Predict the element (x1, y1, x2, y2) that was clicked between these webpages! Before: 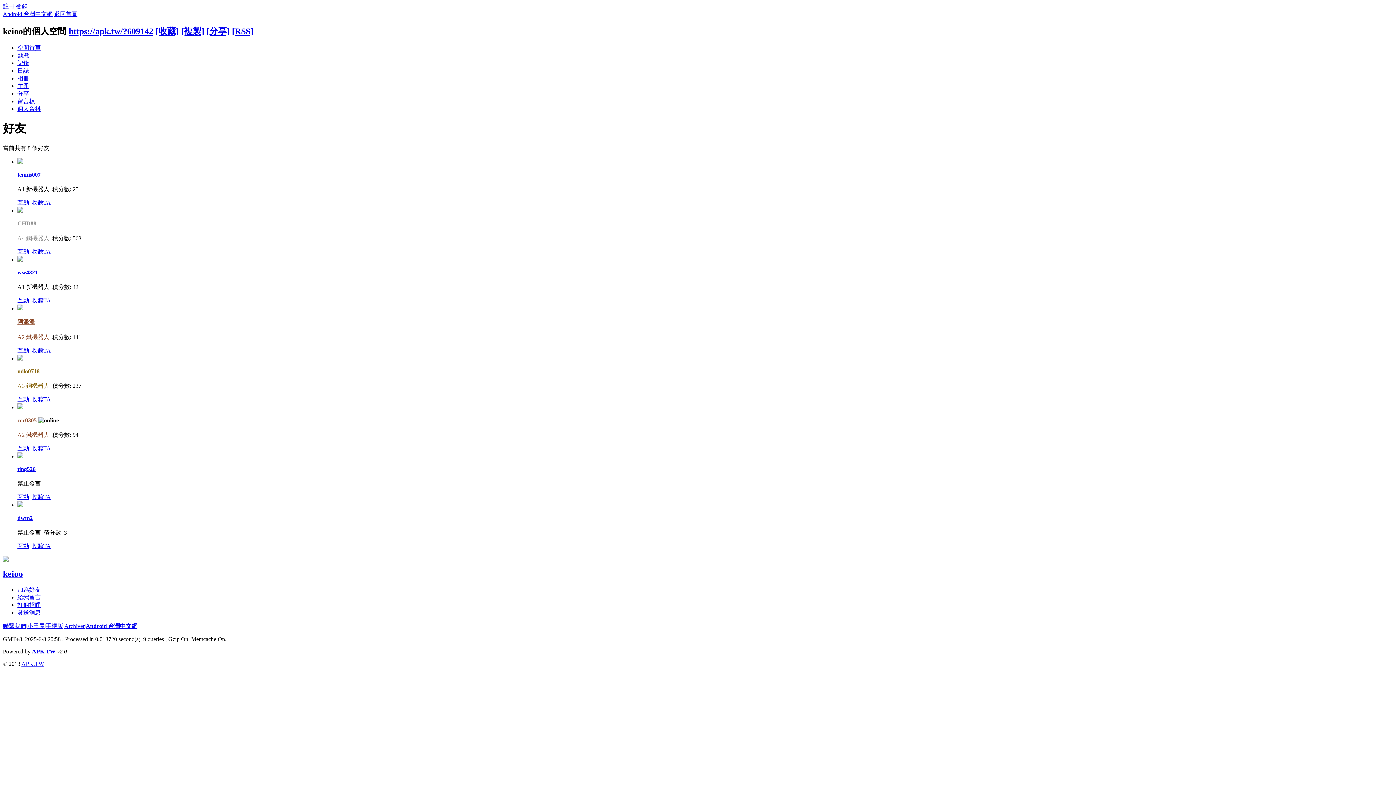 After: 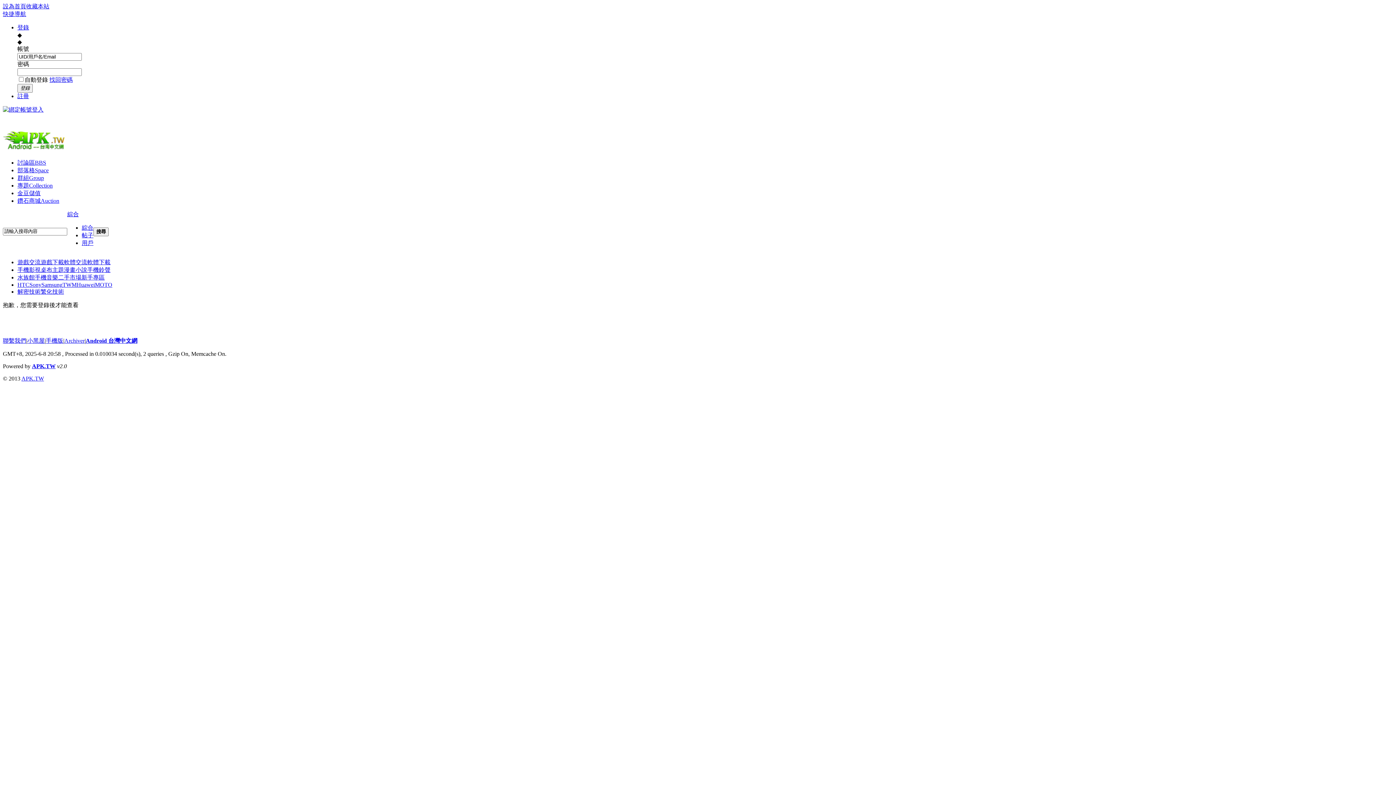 Action: bbox: (54, 10, 77, 17) label: 返回首頁